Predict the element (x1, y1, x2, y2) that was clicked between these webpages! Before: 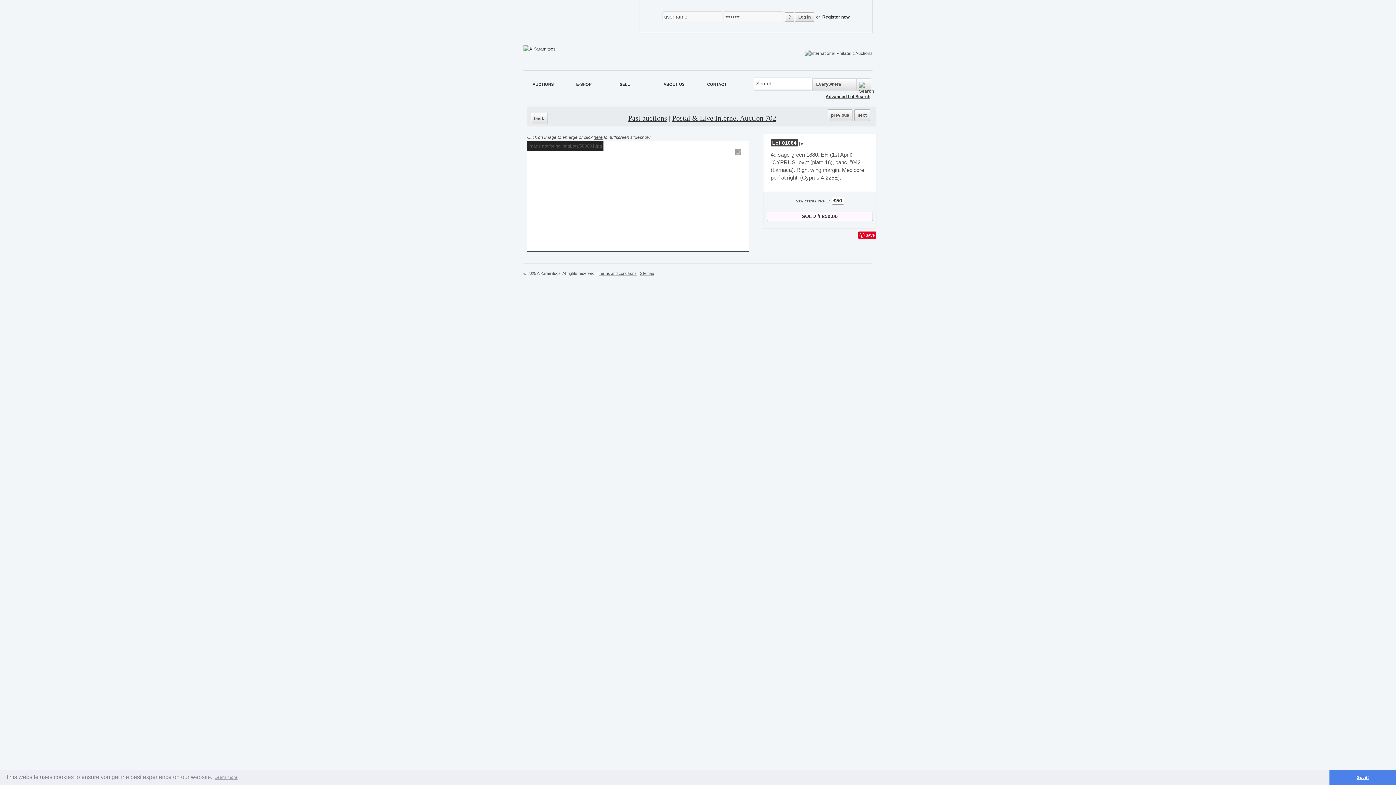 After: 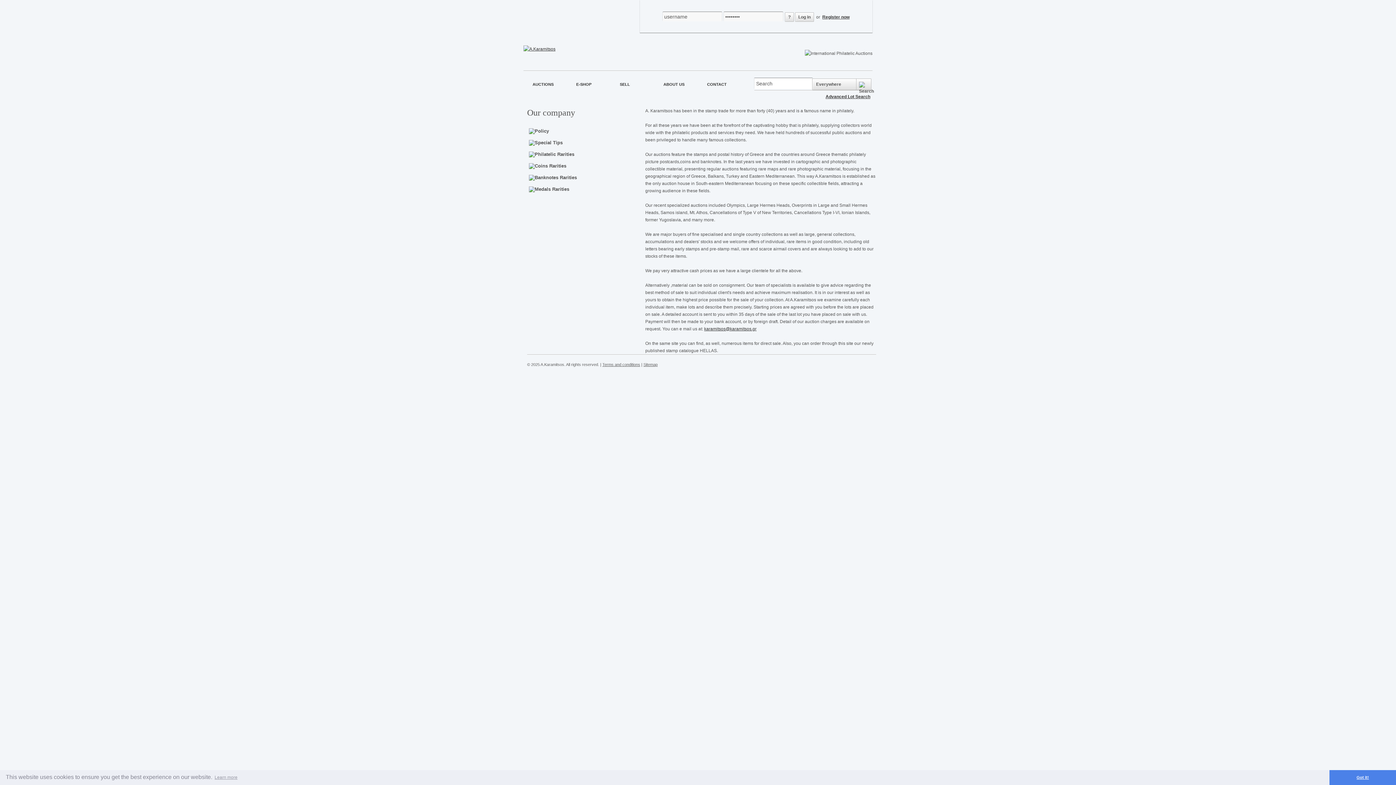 Action: bbox: (663, 82, 684, 86) label: ABOUT US